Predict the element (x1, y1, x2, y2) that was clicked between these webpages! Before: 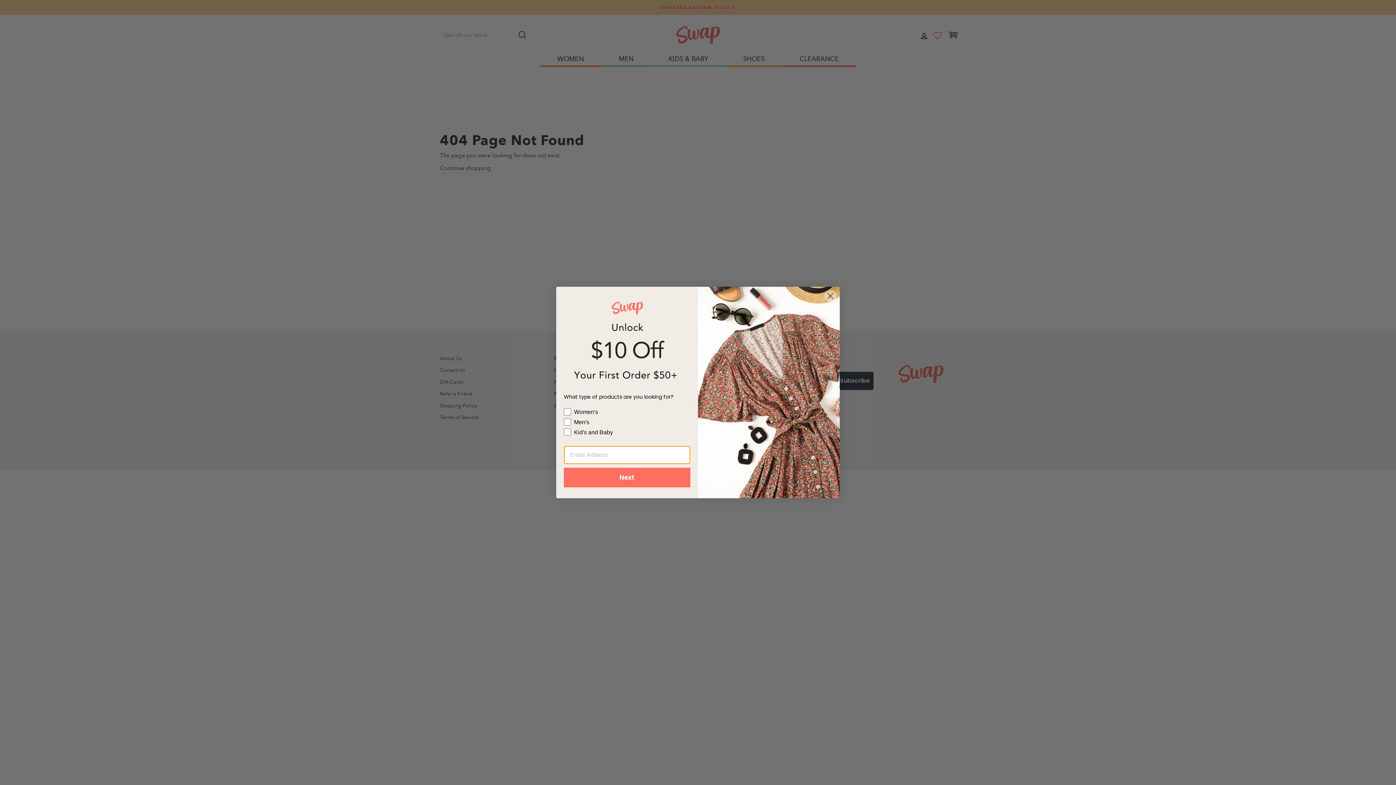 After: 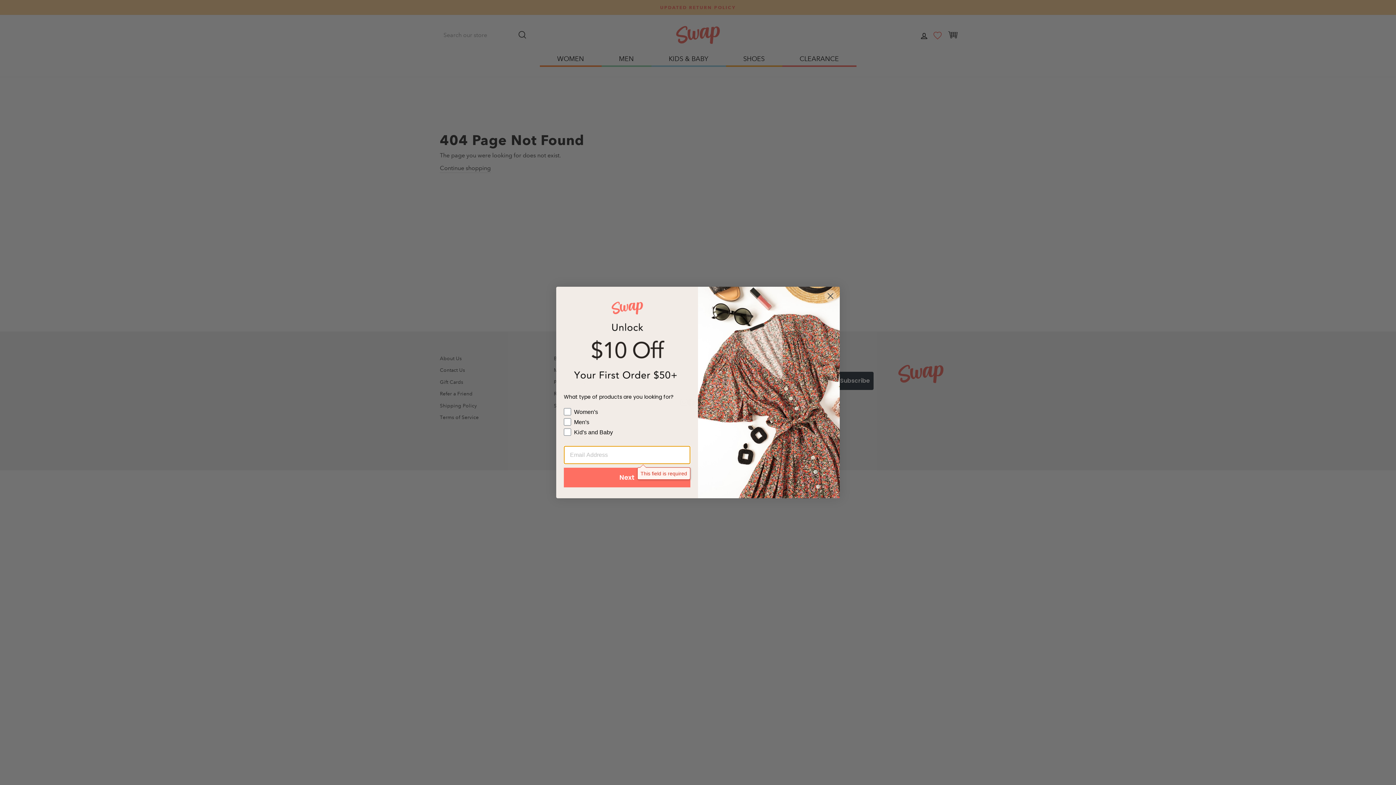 Action: label: Next bbox: (564, 468, 690, 487)